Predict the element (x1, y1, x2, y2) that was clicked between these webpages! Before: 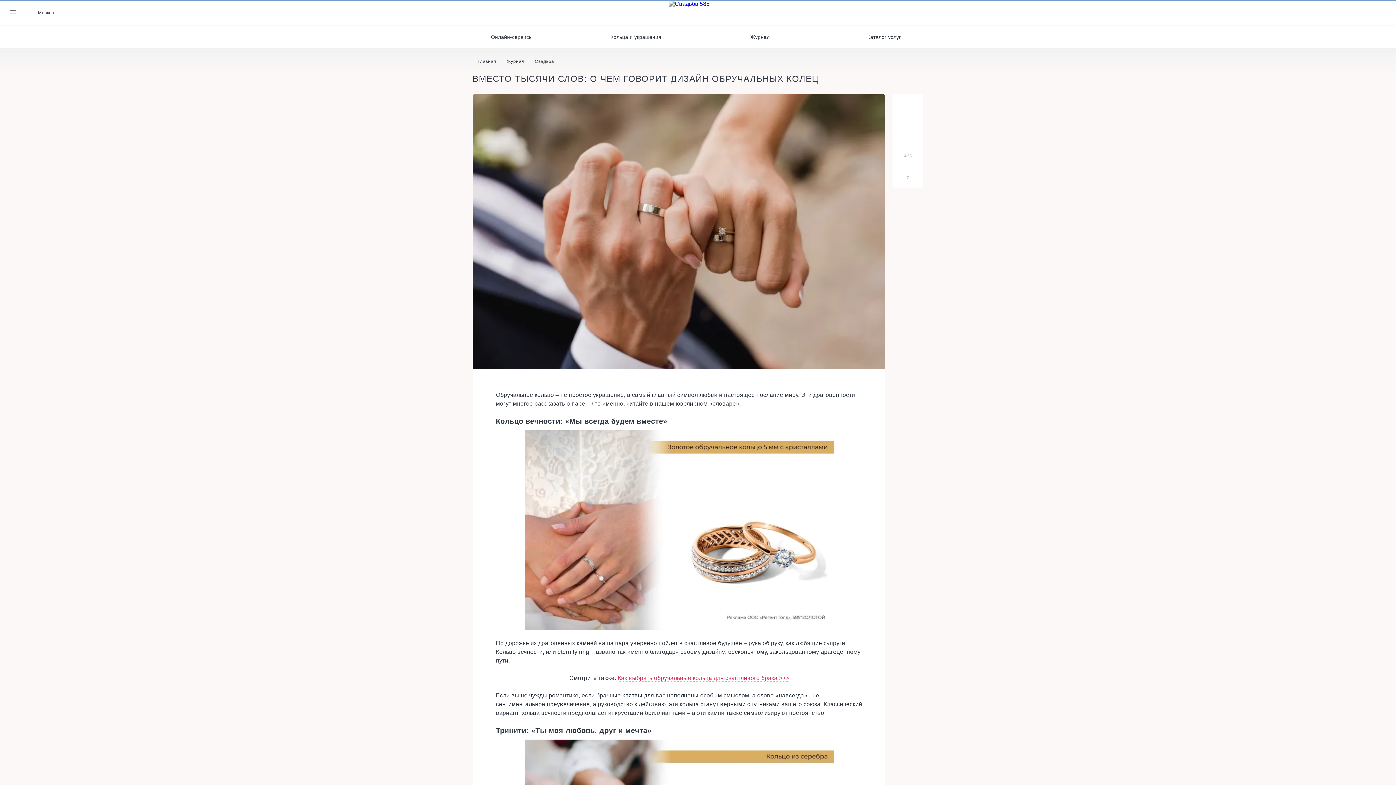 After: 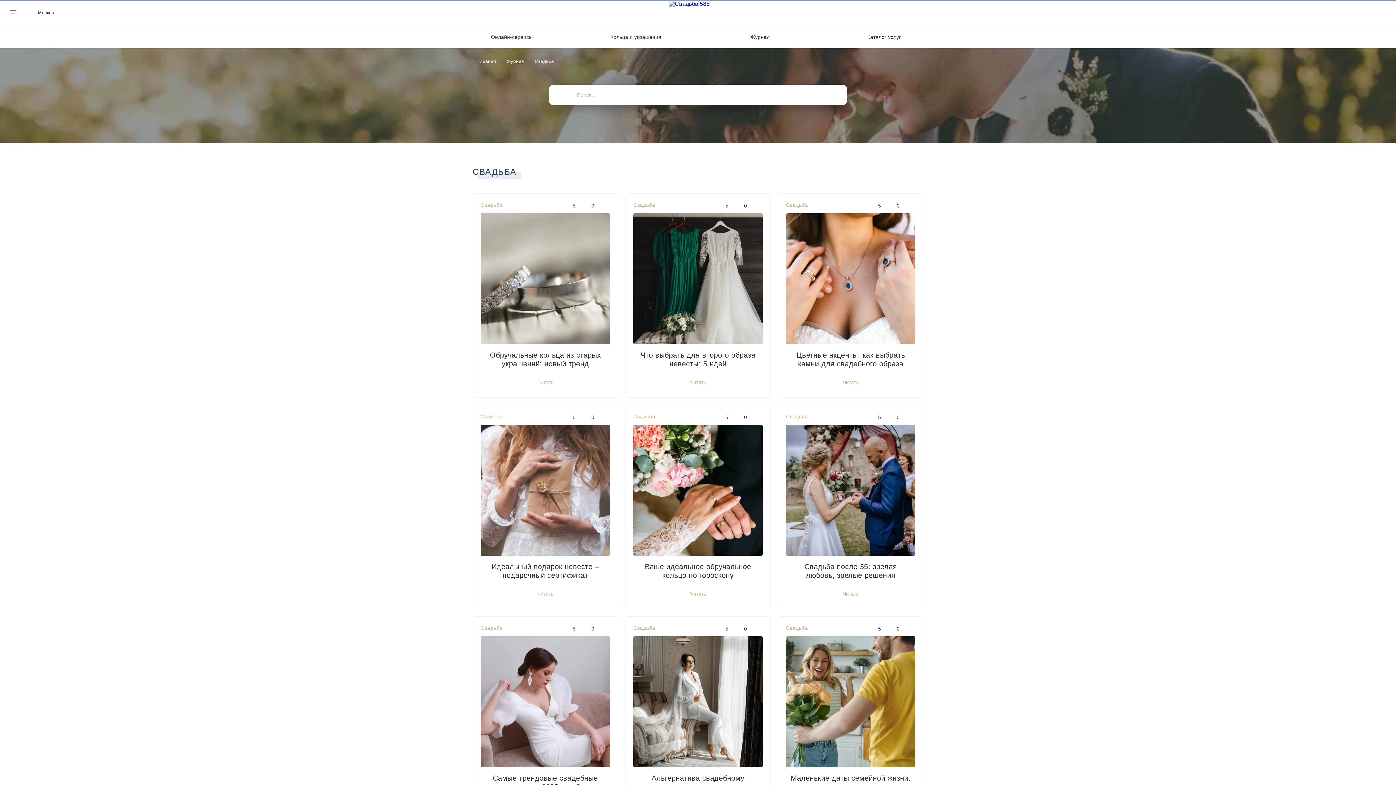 Action: bbox: (534, 58, 554, 63) label: Свадьба